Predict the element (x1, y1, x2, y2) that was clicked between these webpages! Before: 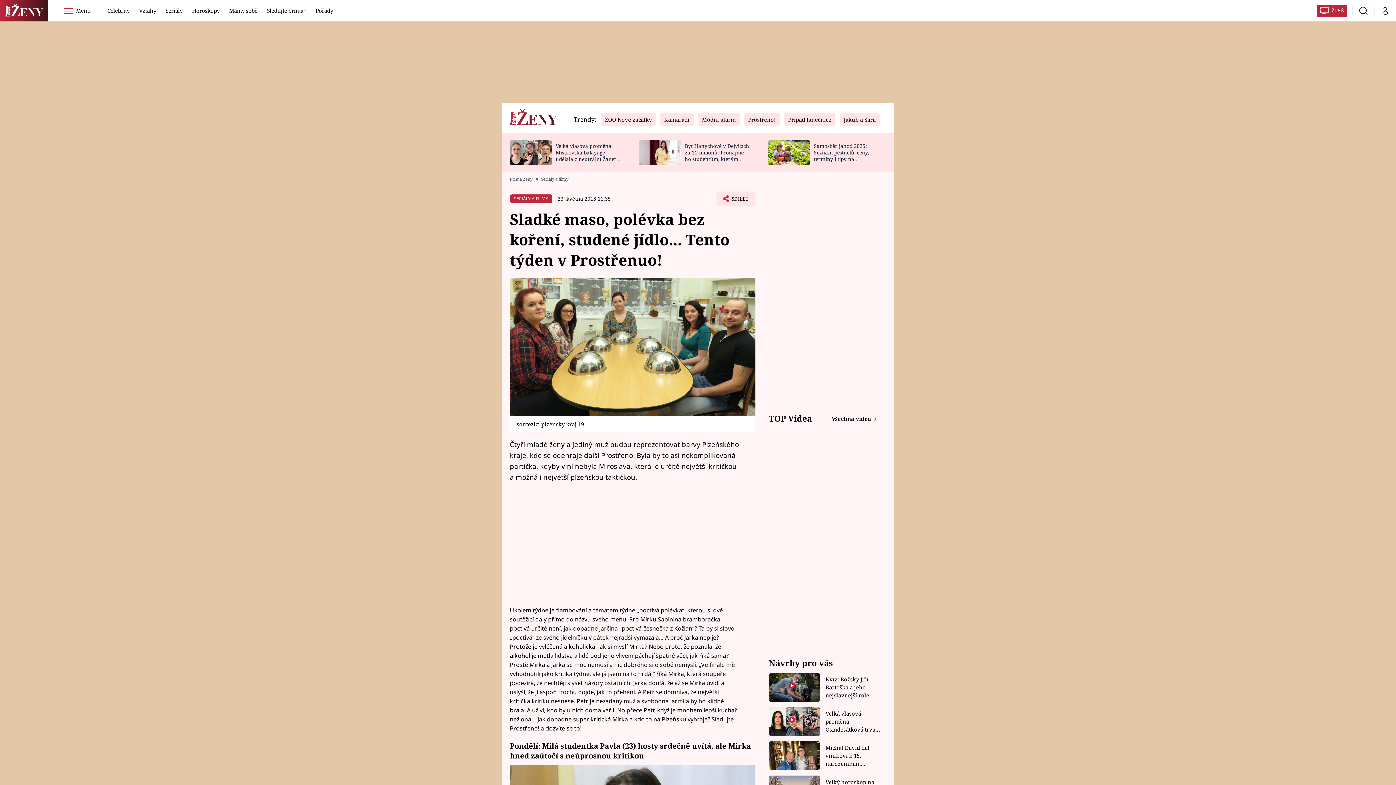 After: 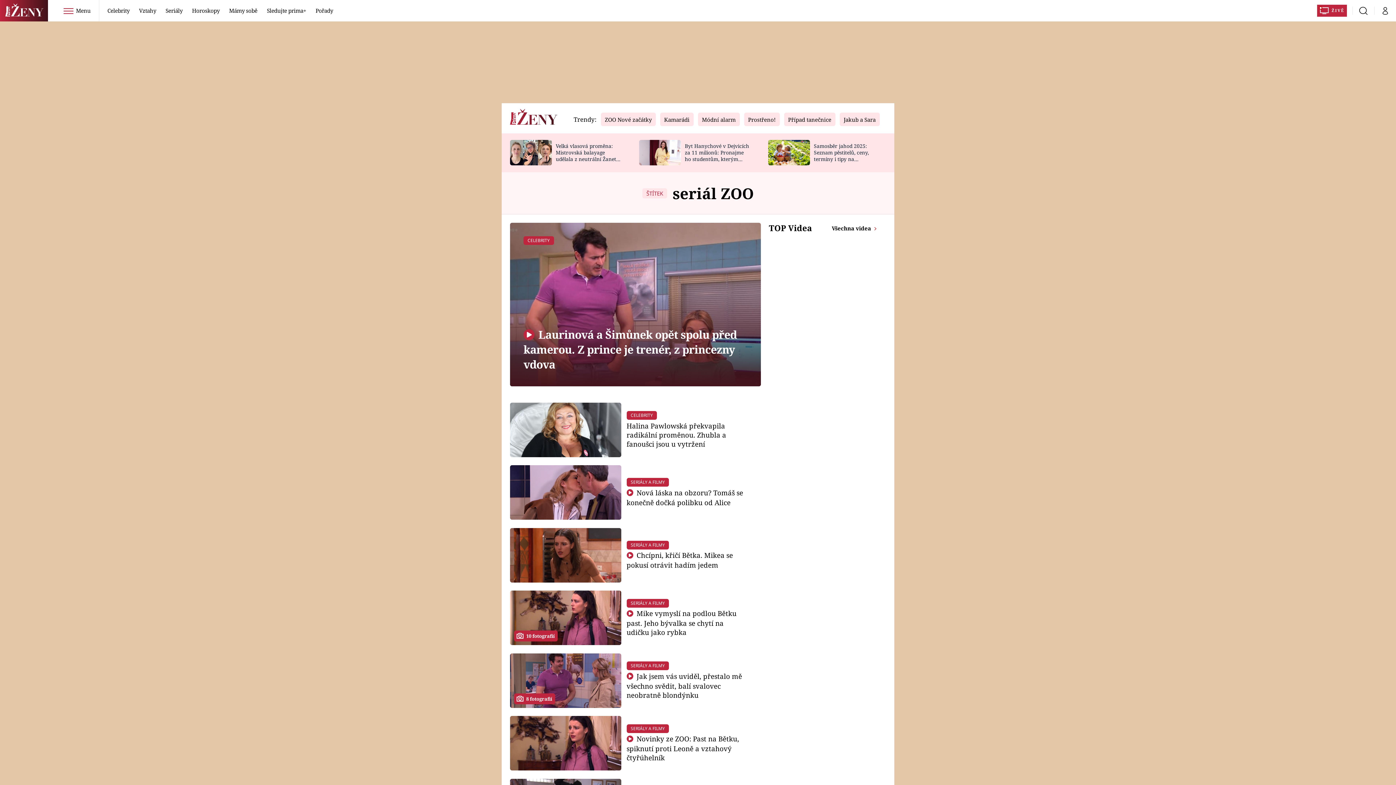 Action: label: ZOO Nové začátky bbox: (600, 116, 656, 123)